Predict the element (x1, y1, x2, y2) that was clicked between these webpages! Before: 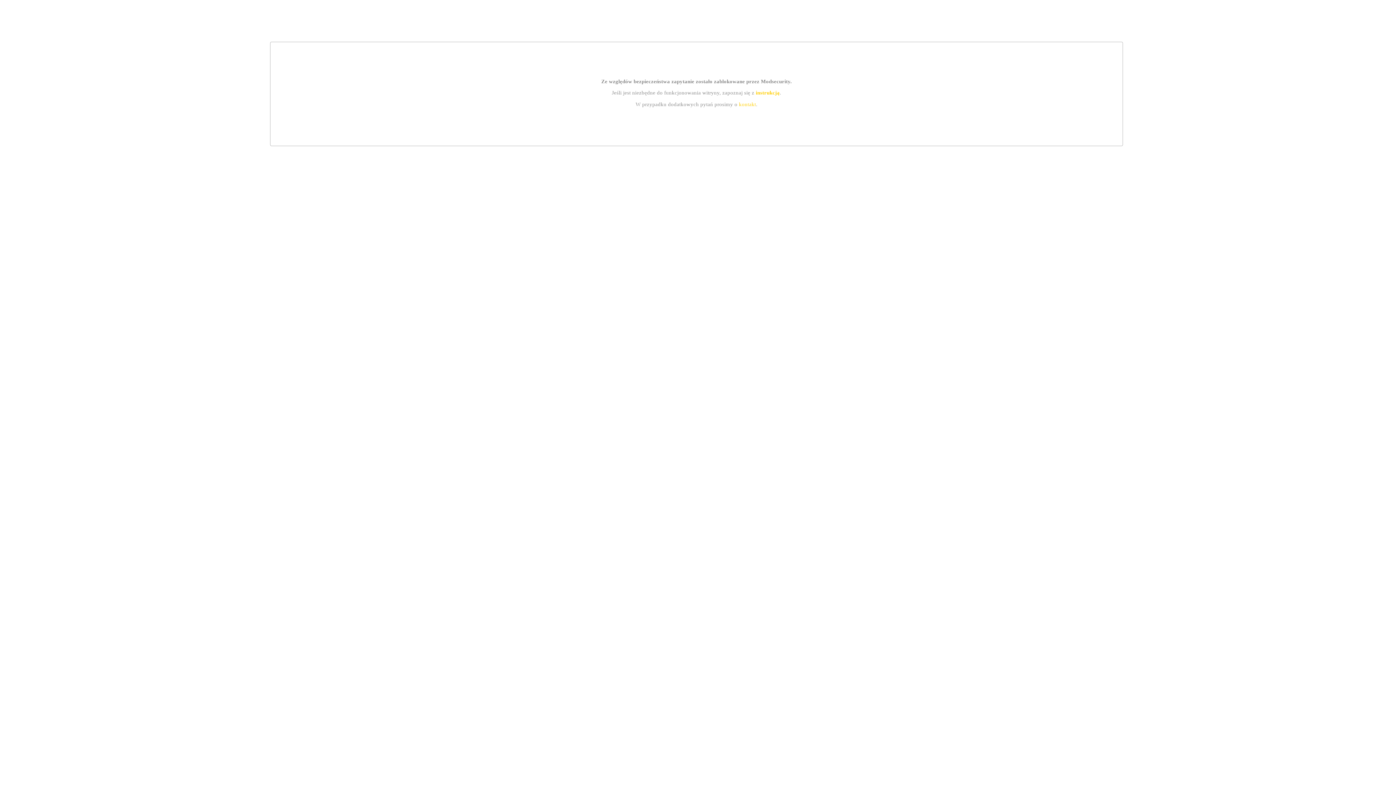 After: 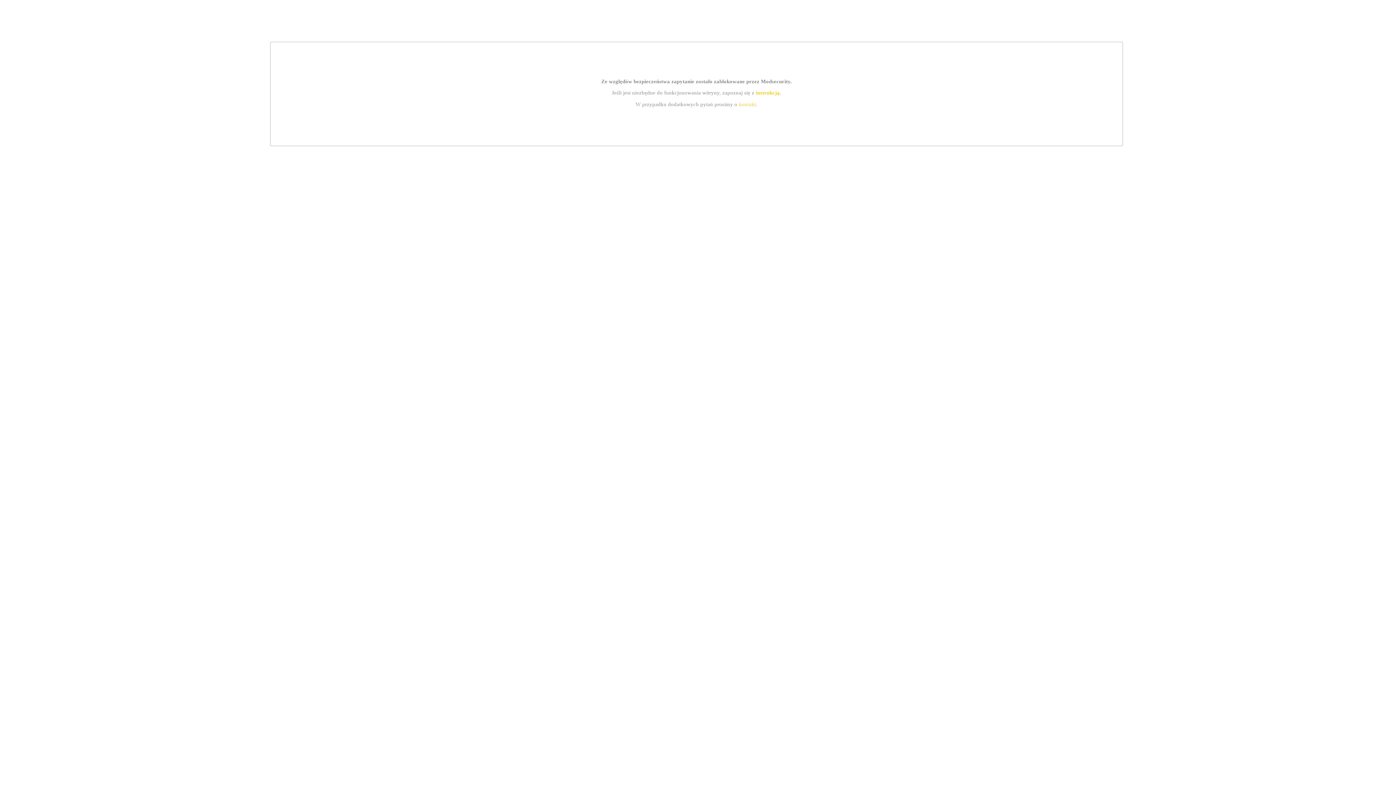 Action: label: kontakt bbox: (739, 101, 756, 107)